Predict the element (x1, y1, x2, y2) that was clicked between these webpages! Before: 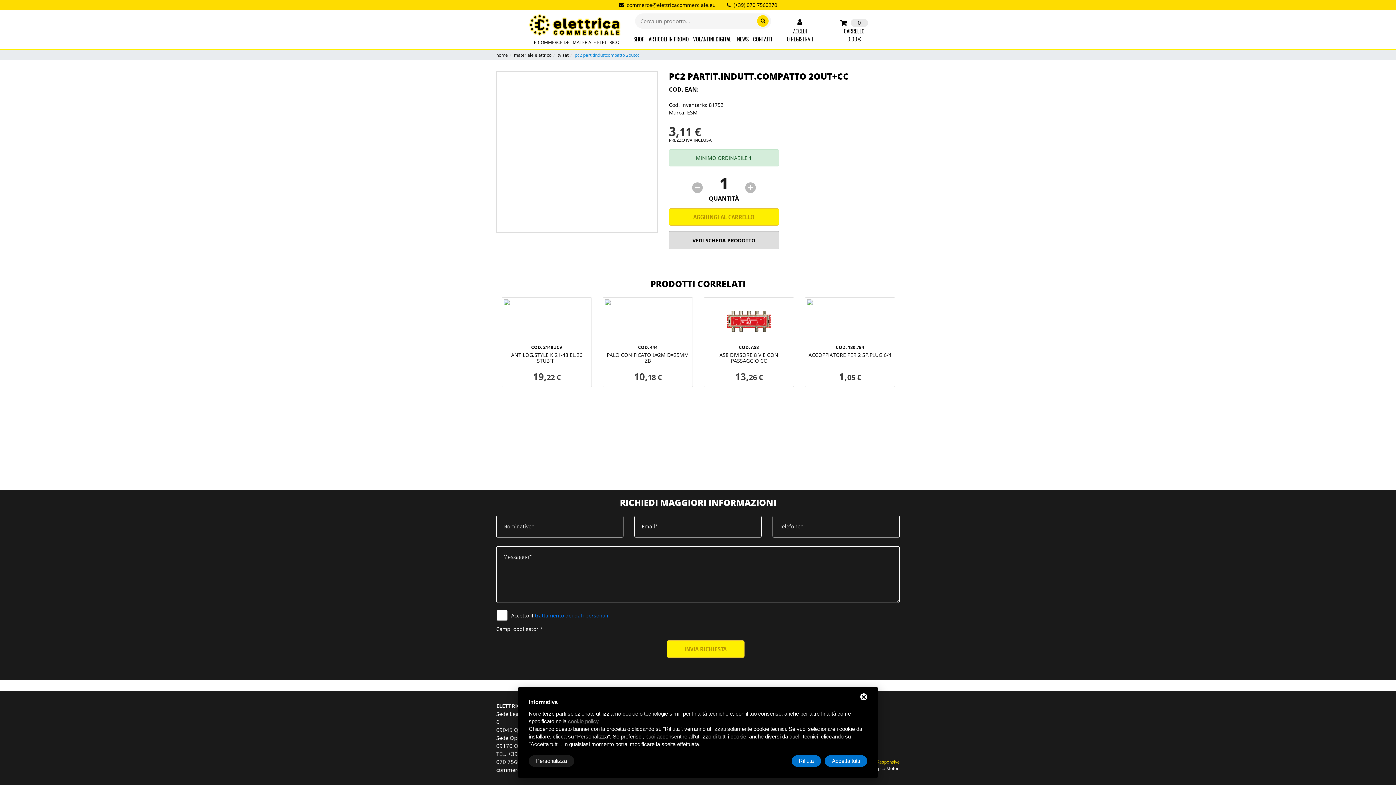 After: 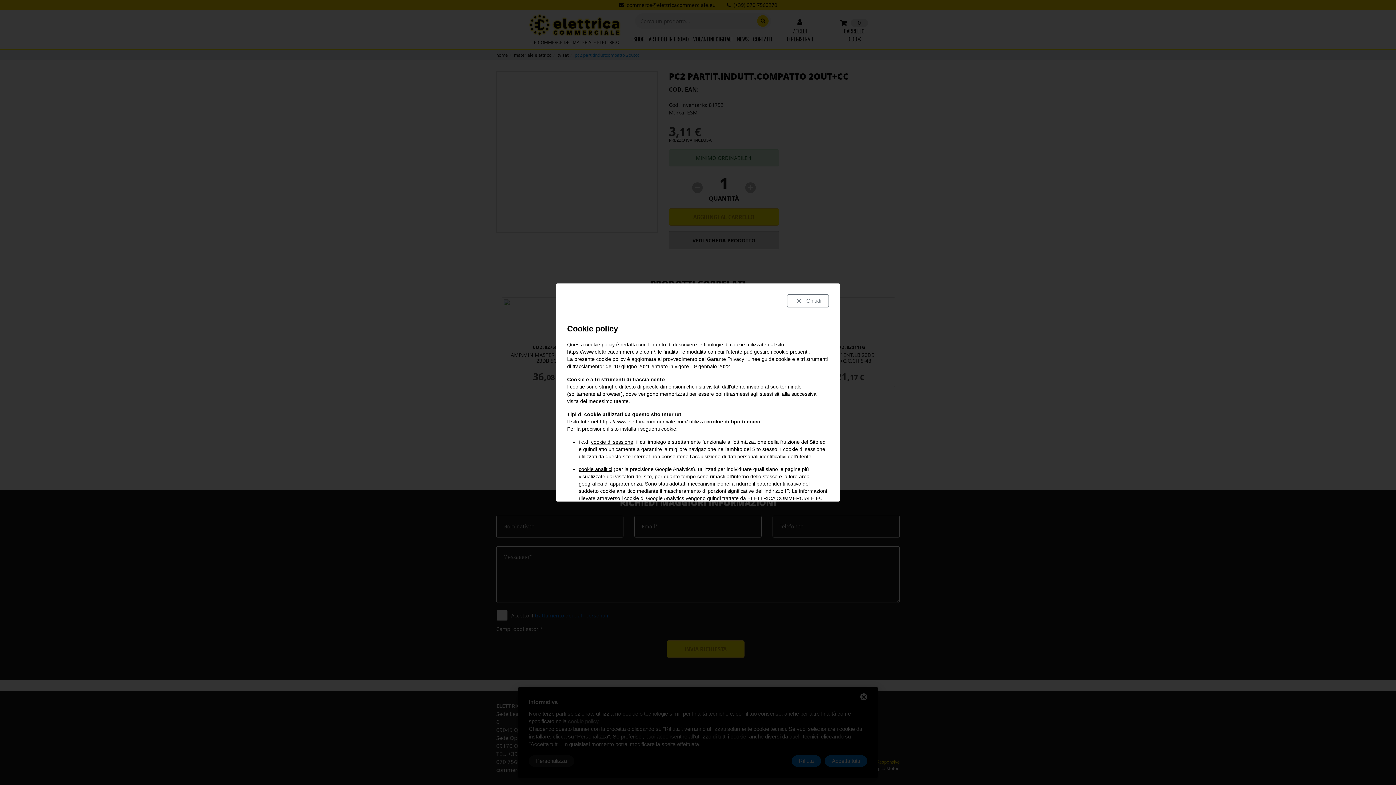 Action: label: cookie policy bbox: (568, 718, 598, 724)